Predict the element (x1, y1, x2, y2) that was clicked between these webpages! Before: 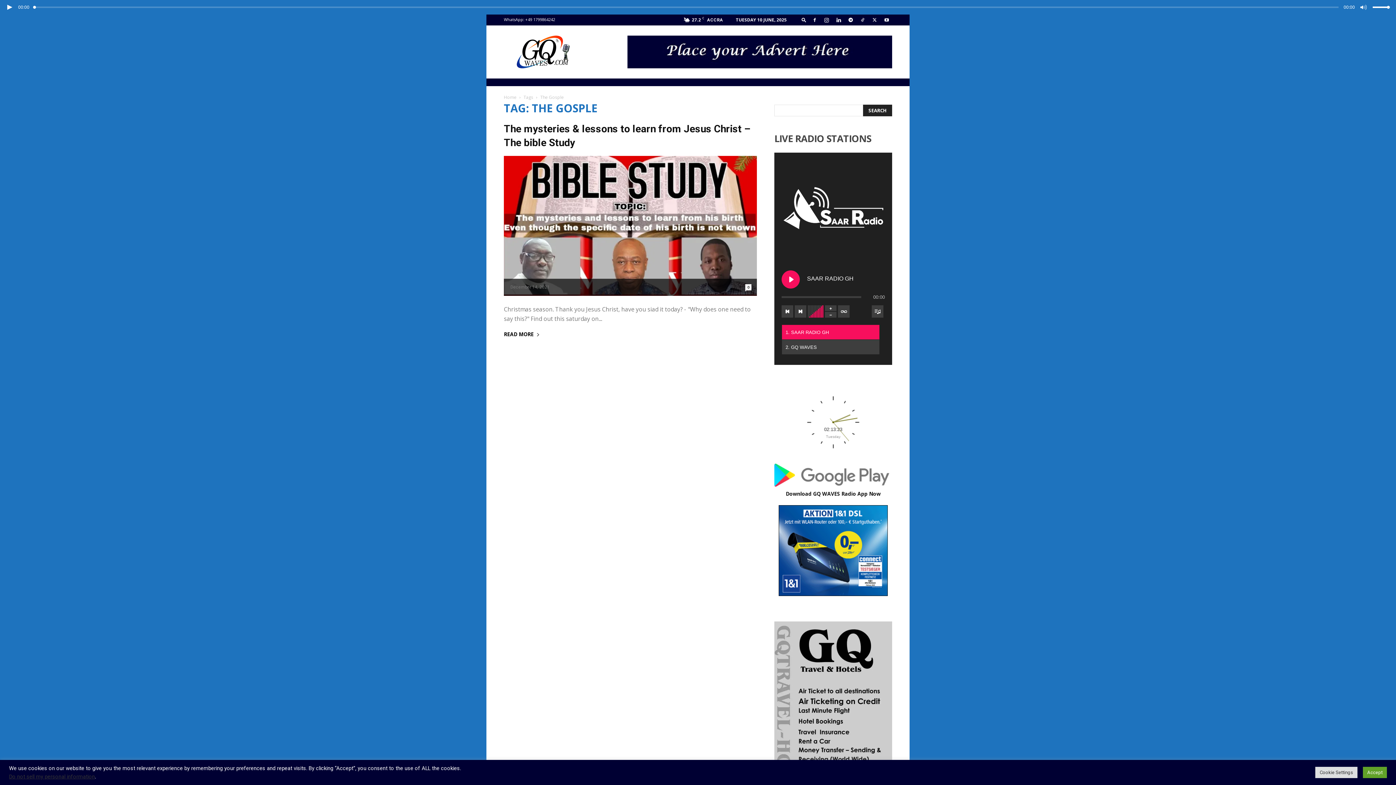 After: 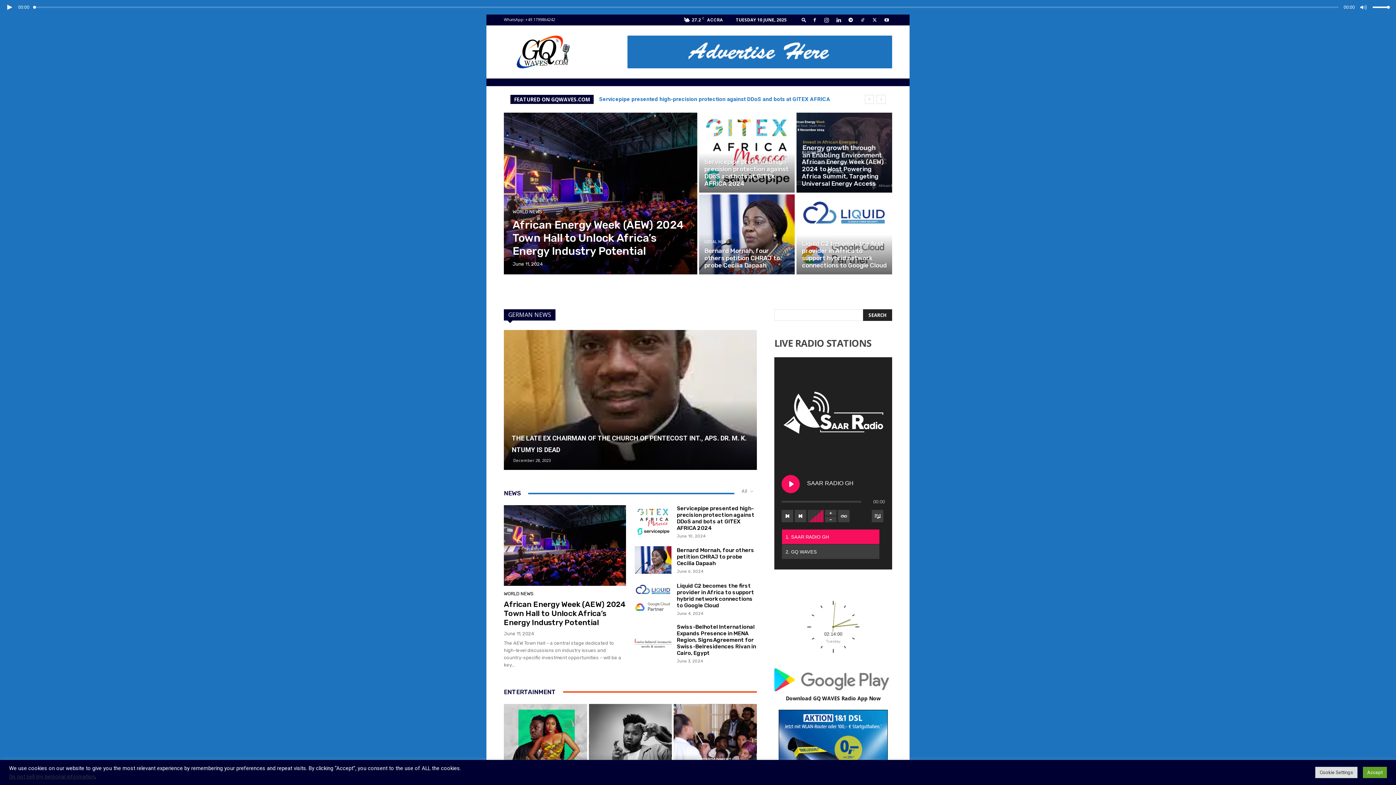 Action: bbox: (504, 94, 516, 100) label: Home